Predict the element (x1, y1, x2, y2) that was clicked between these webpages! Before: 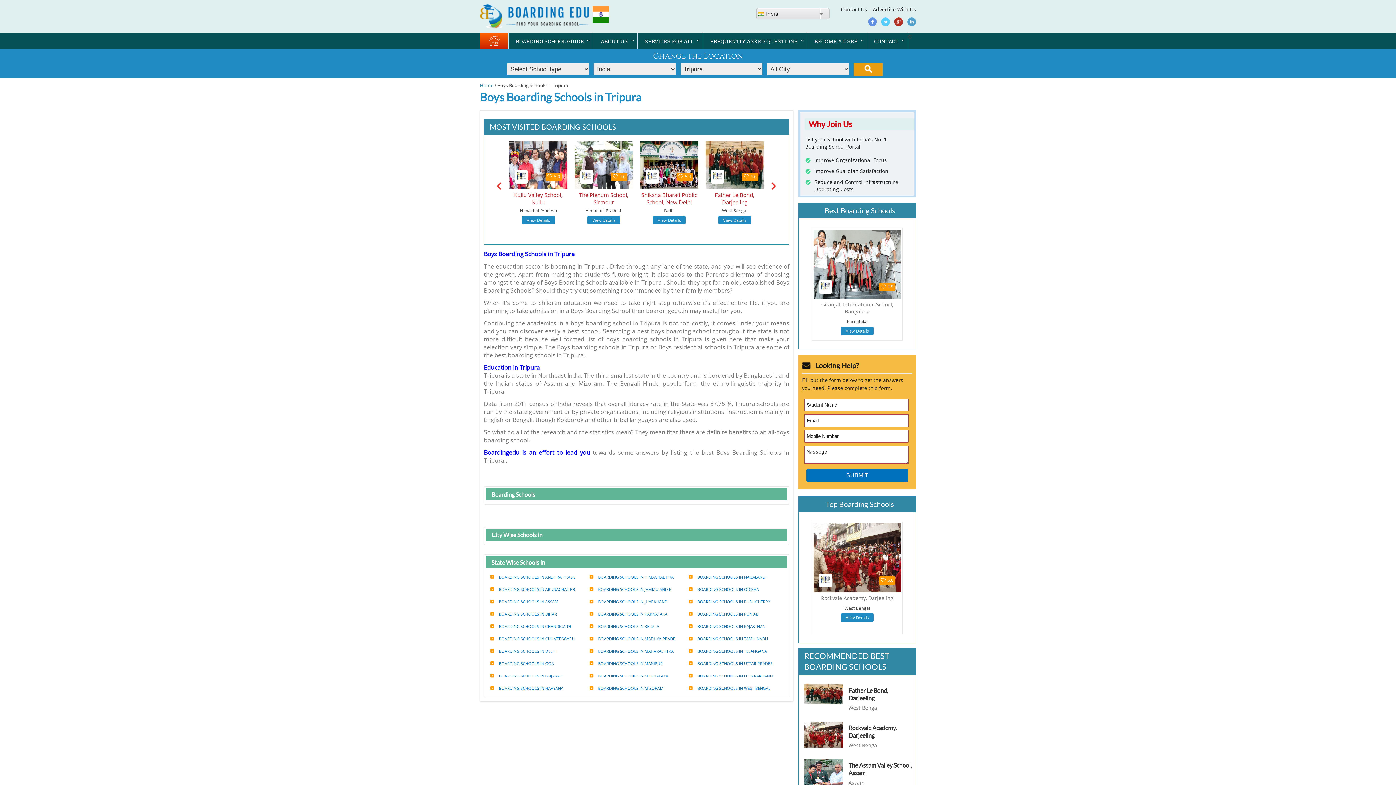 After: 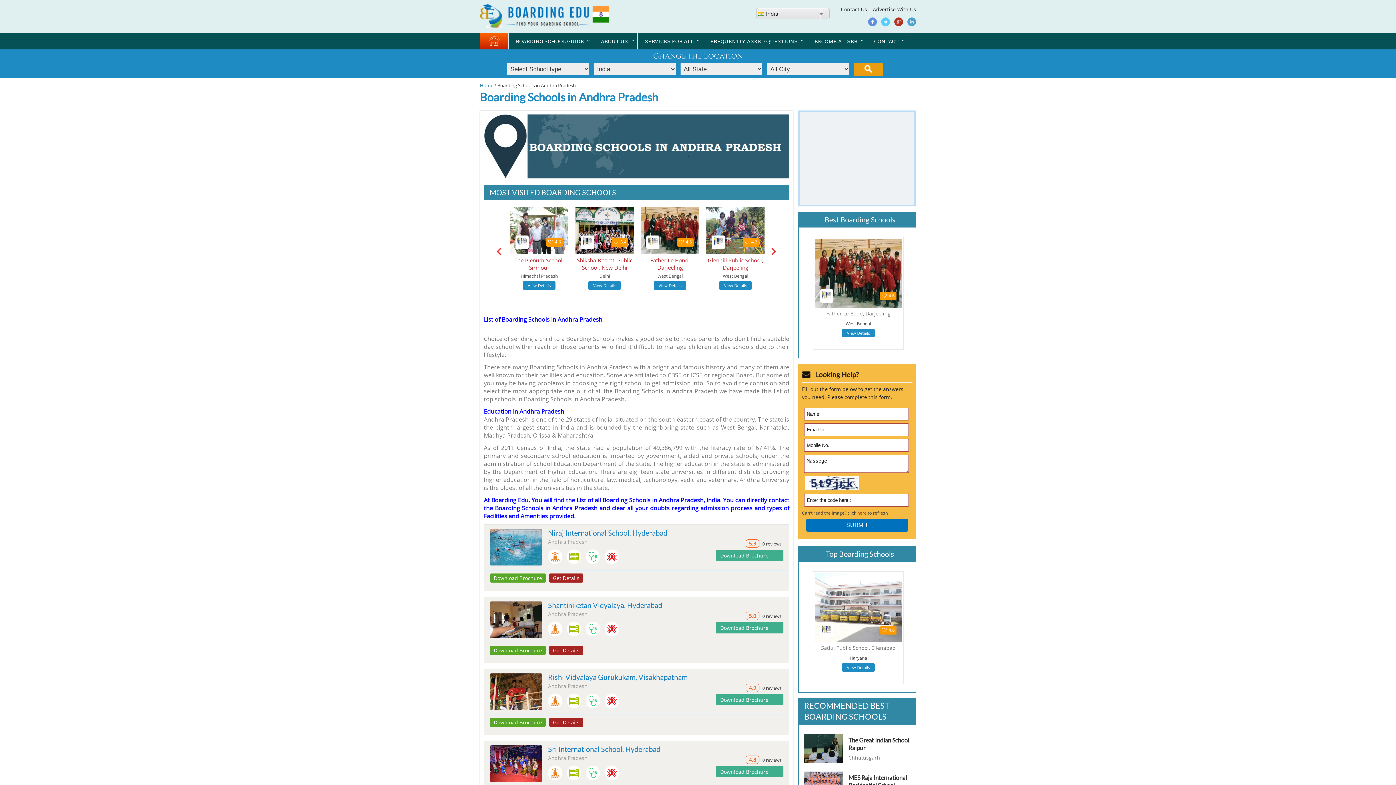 Action: label: BOARDING SCHOOLS IN ANDHRA PRADE bbox: (490, 573, 581, 581)